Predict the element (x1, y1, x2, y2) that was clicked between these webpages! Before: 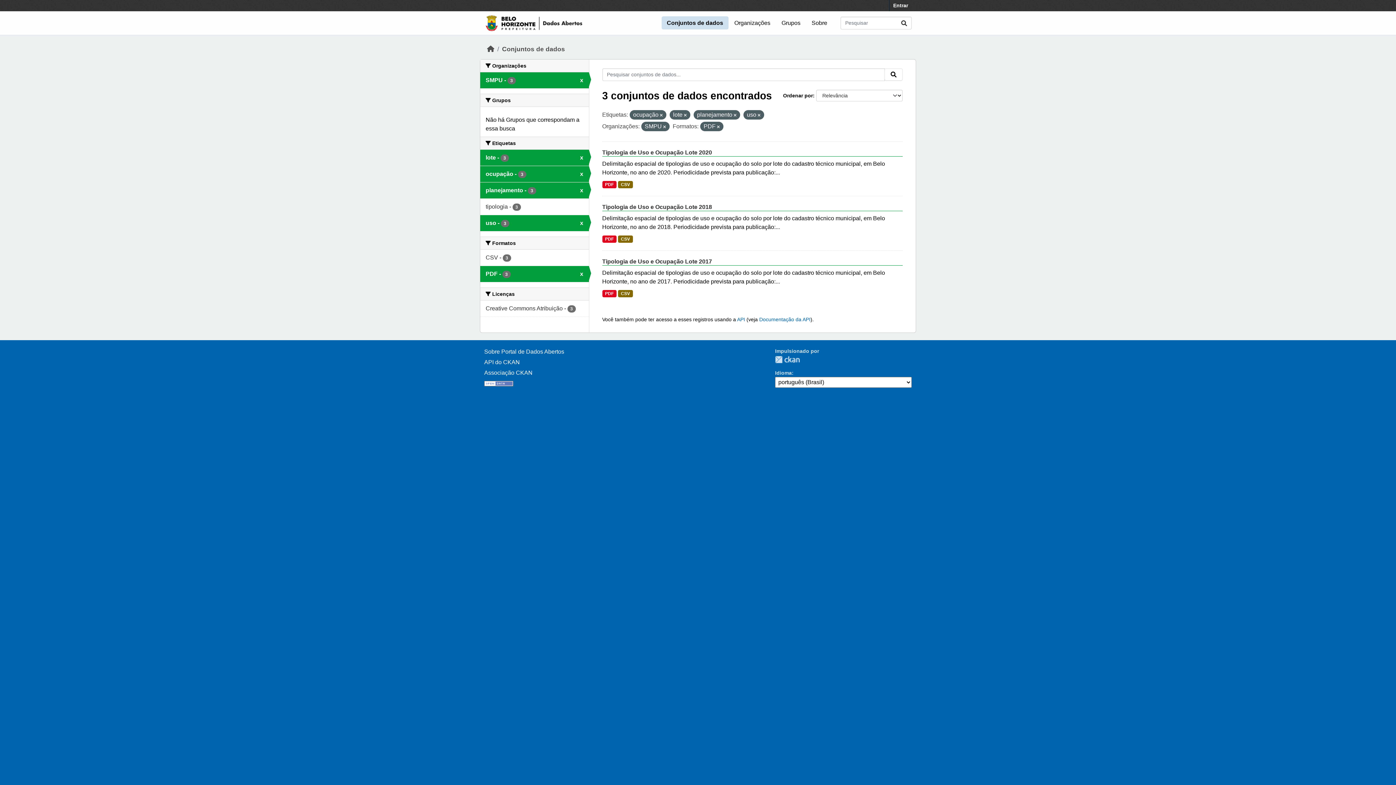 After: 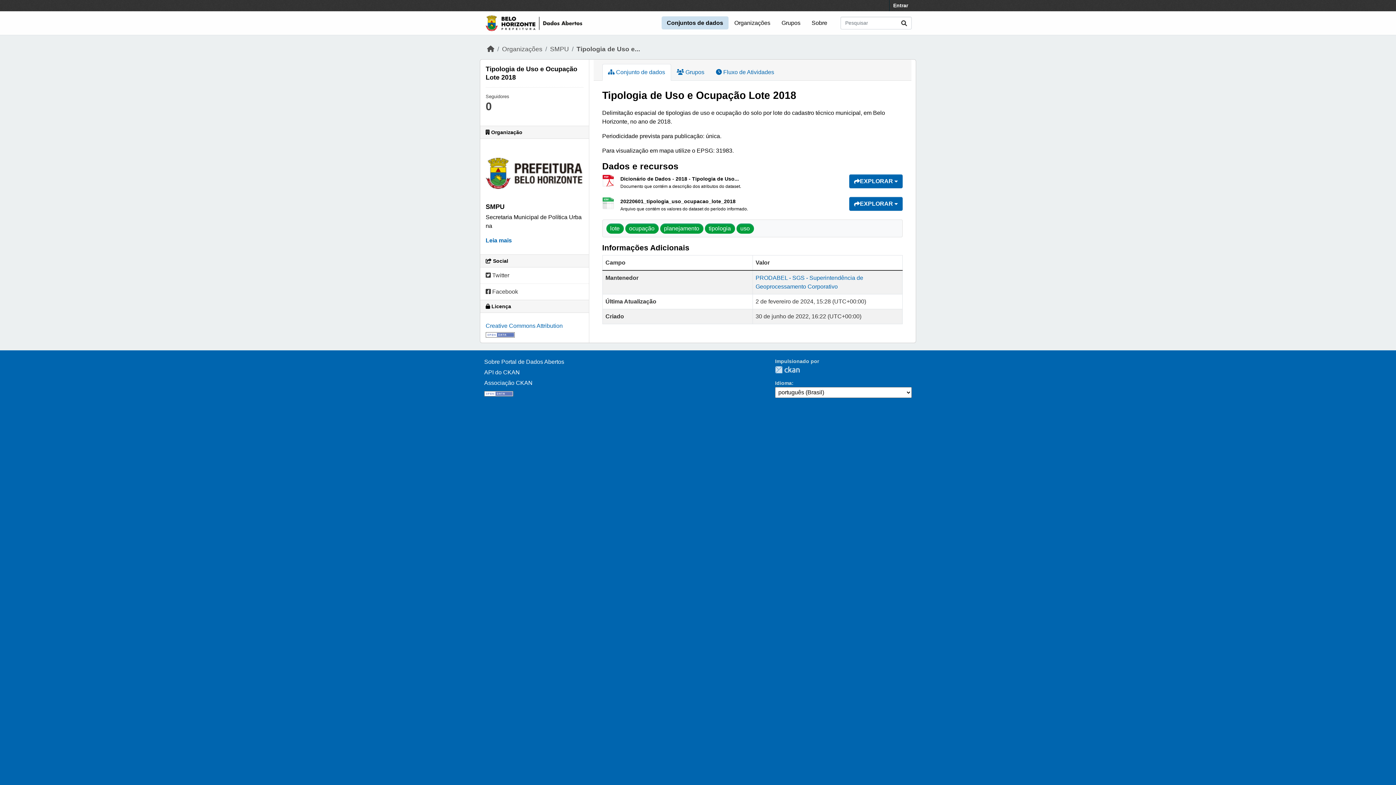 Action: label: PDF bbox: (602, 235, 616, 243)